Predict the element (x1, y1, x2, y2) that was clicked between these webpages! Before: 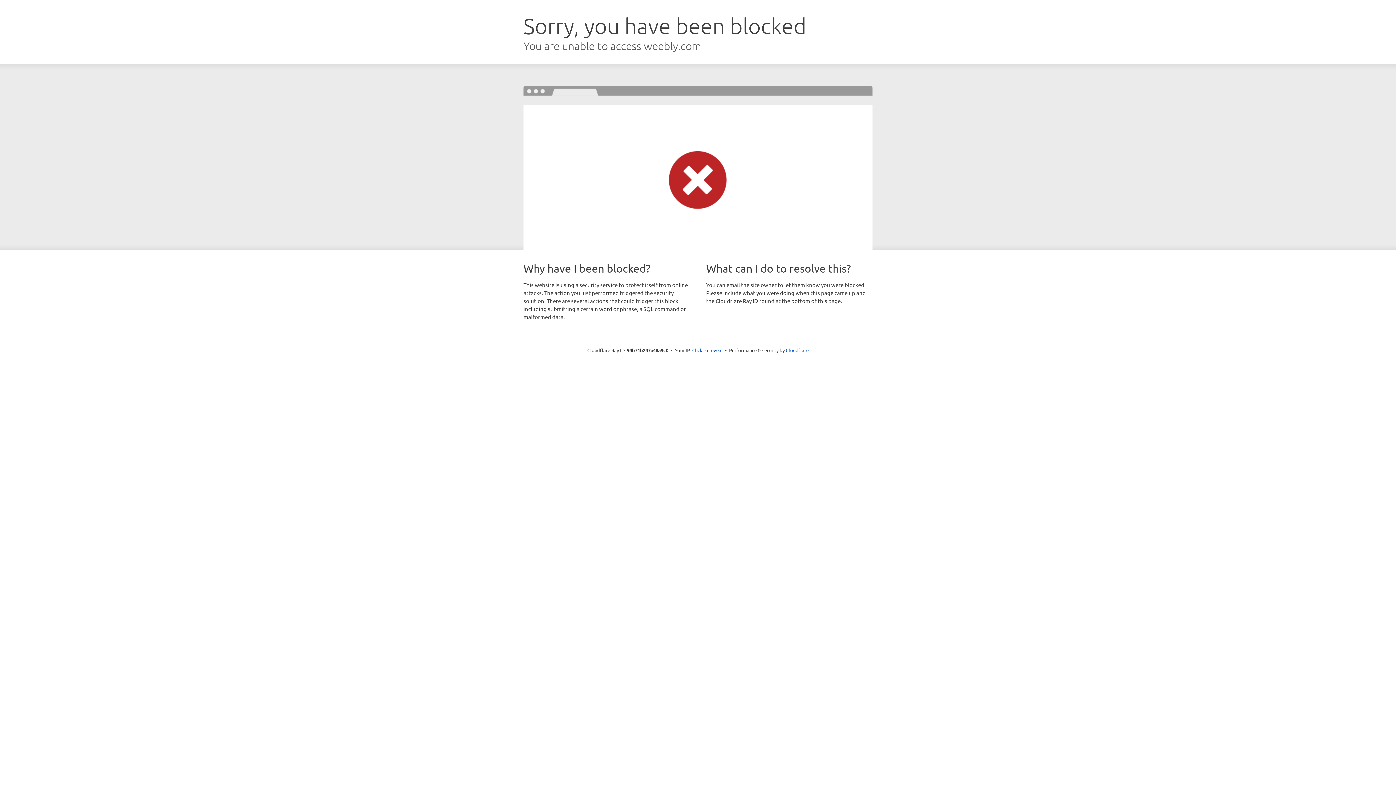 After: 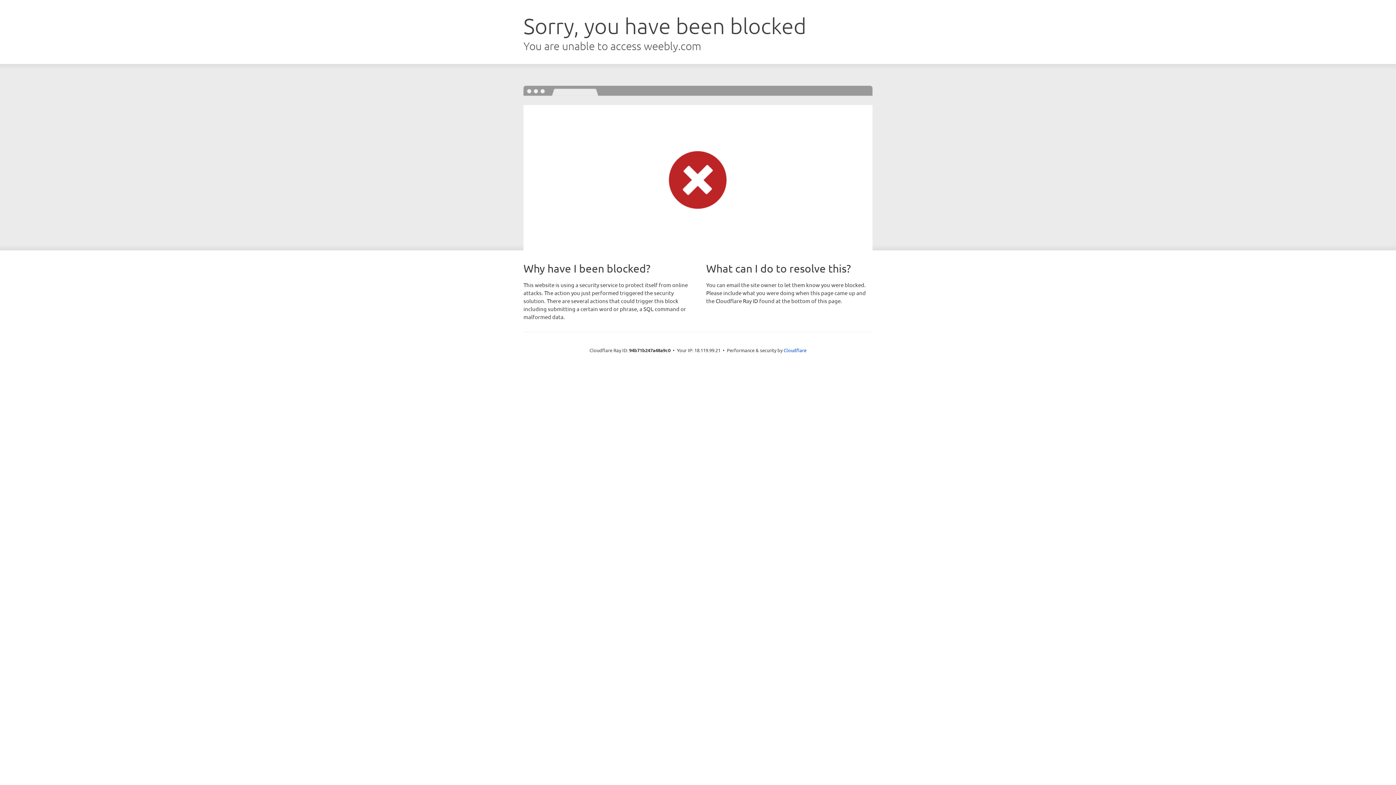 Action: label: Click to reveal bbox: (692, 346, 722, 353)